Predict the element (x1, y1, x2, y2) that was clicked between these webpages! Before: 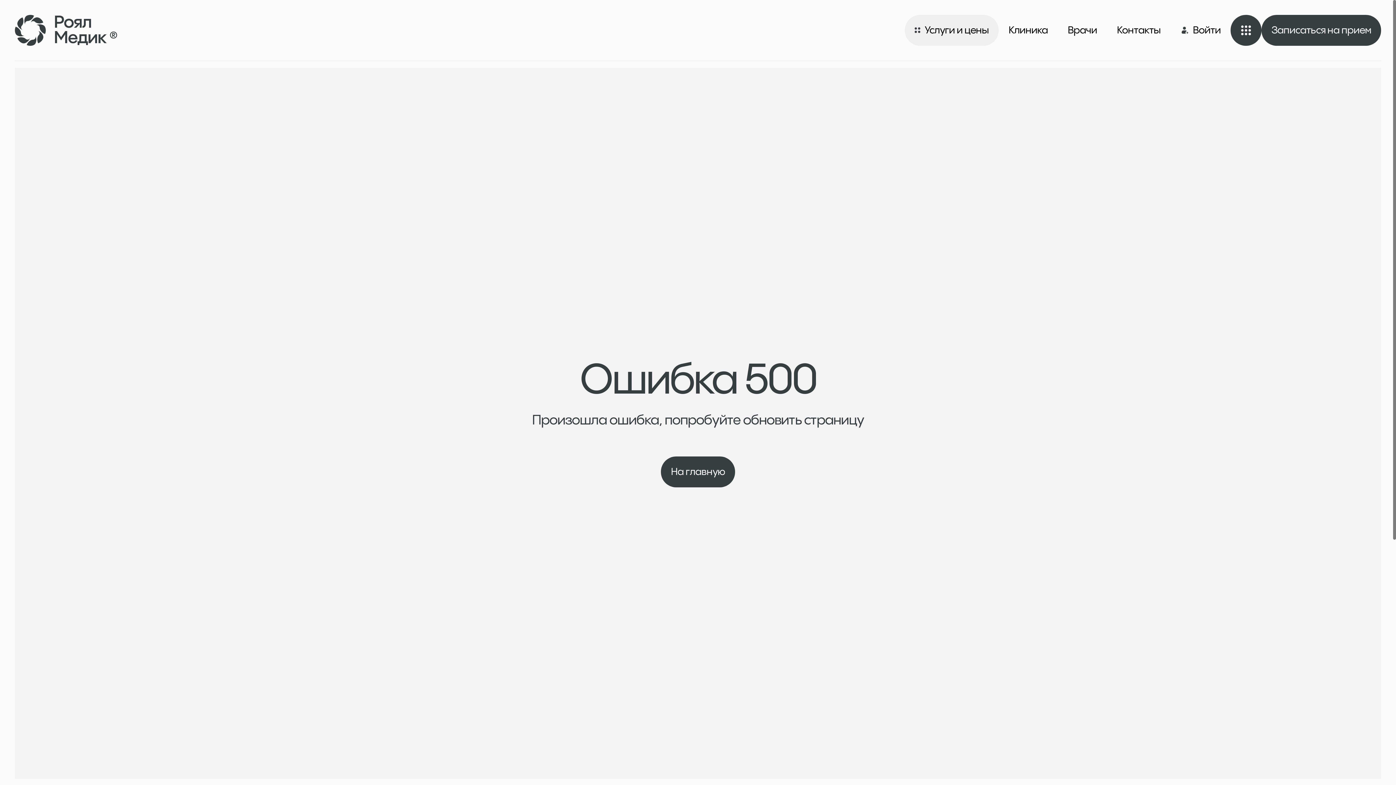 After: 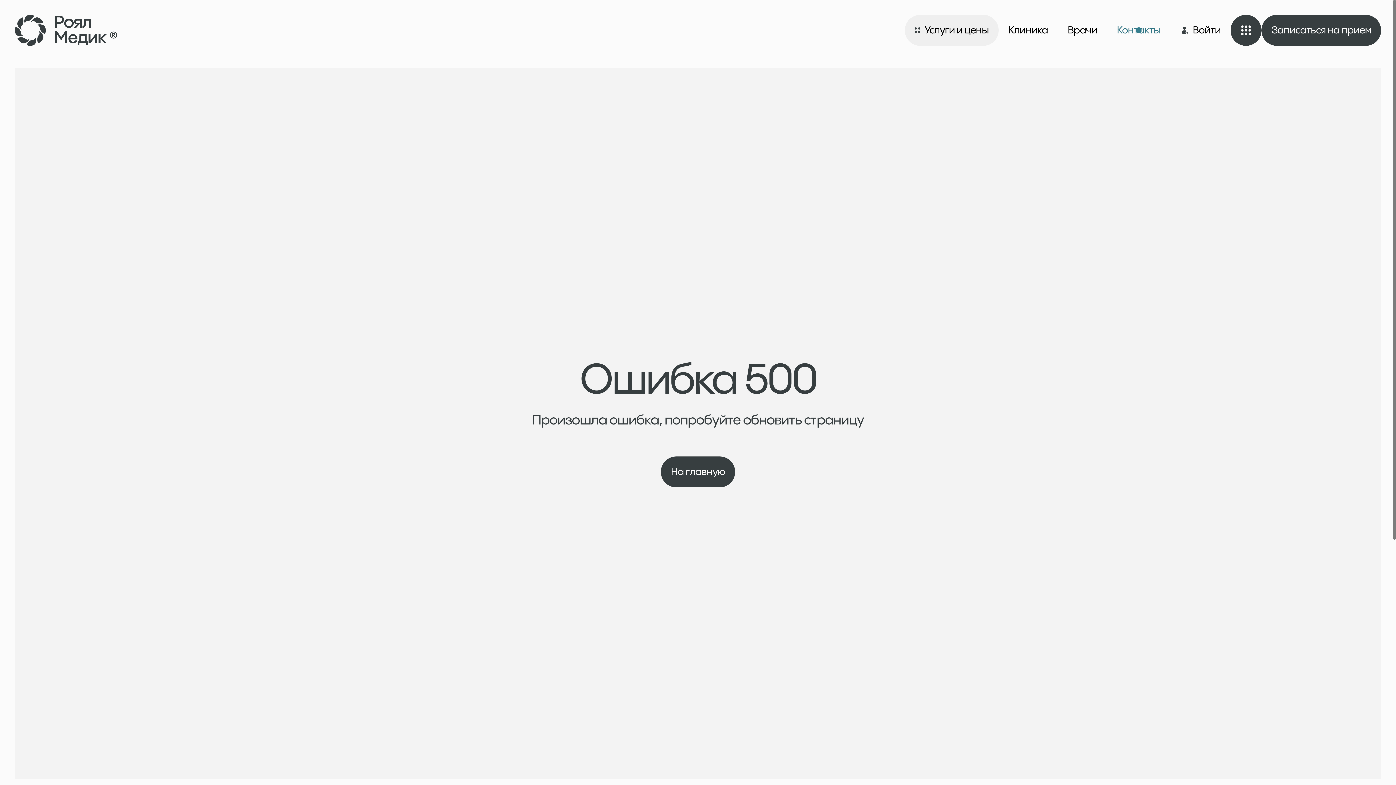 Action: label: Контакты
Контакты bbox: (1107, 14, 1170, 45)